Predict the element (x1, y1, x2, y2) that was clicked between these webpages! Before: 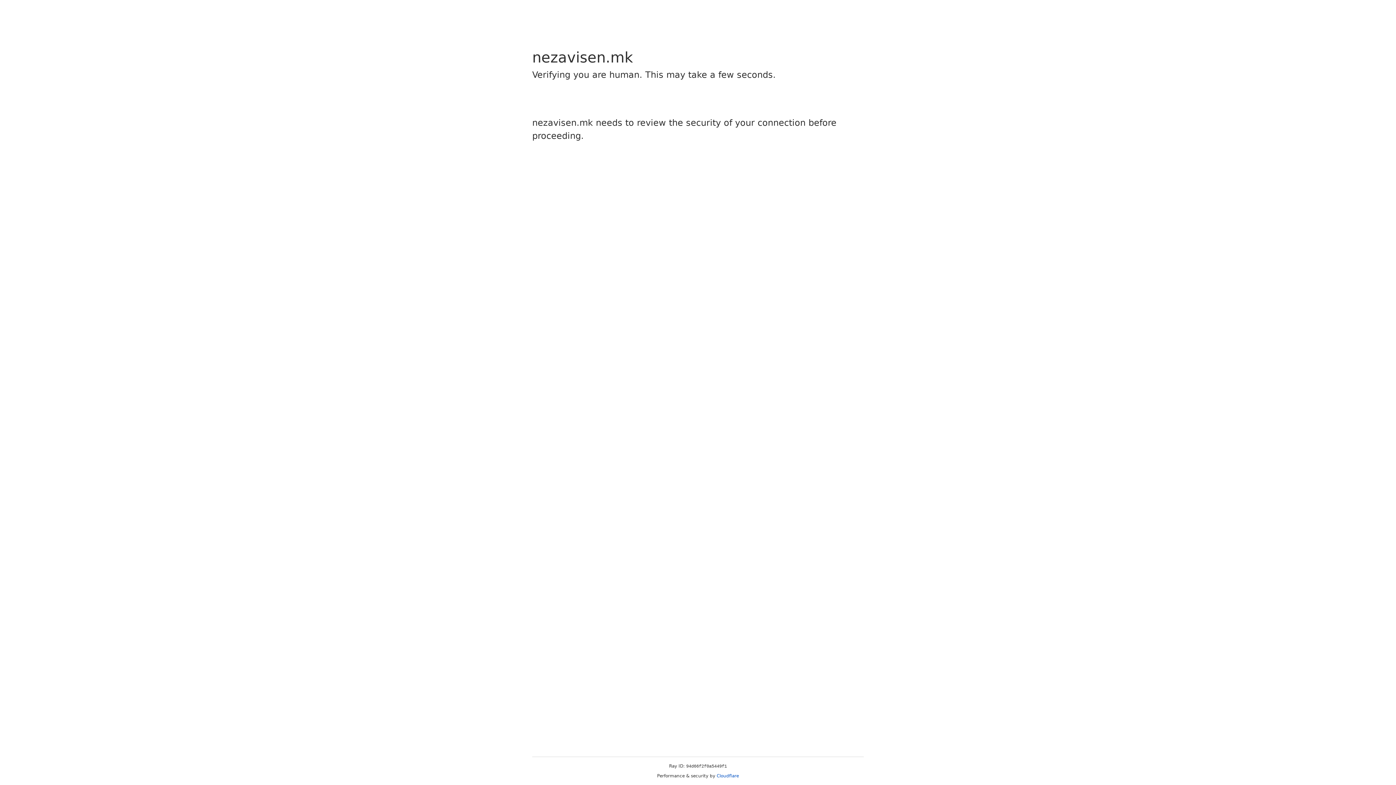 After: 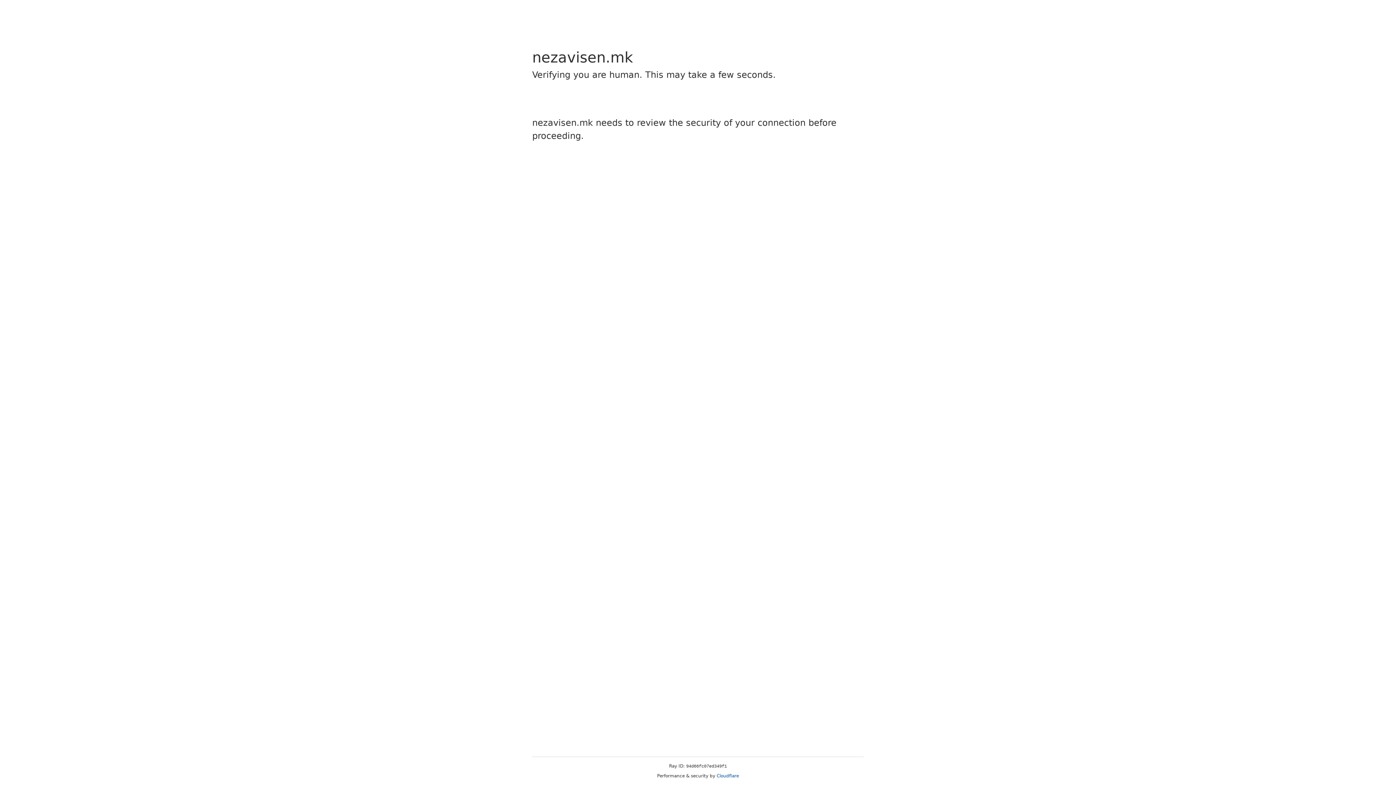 Action: bbox: (716, 773, 739, 778) label: Cloudflare